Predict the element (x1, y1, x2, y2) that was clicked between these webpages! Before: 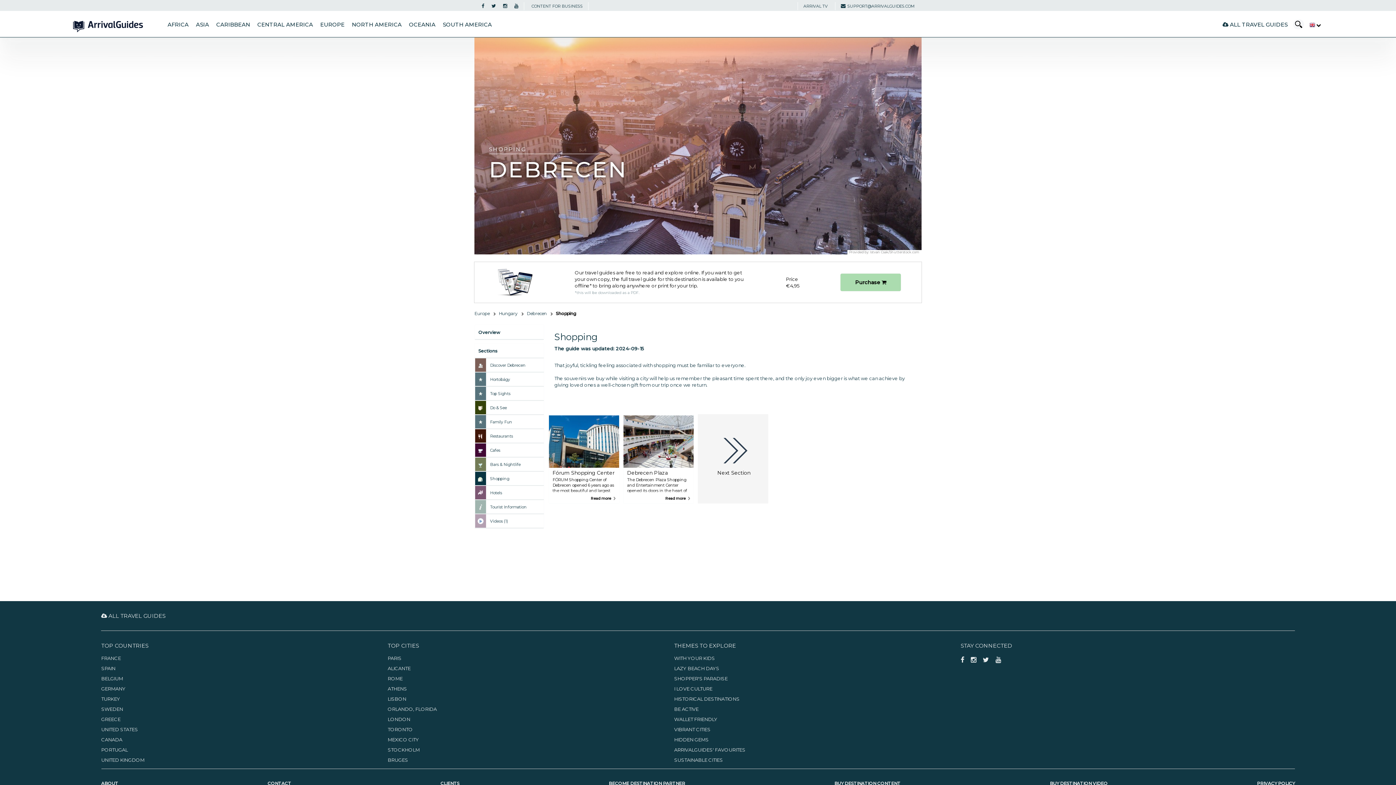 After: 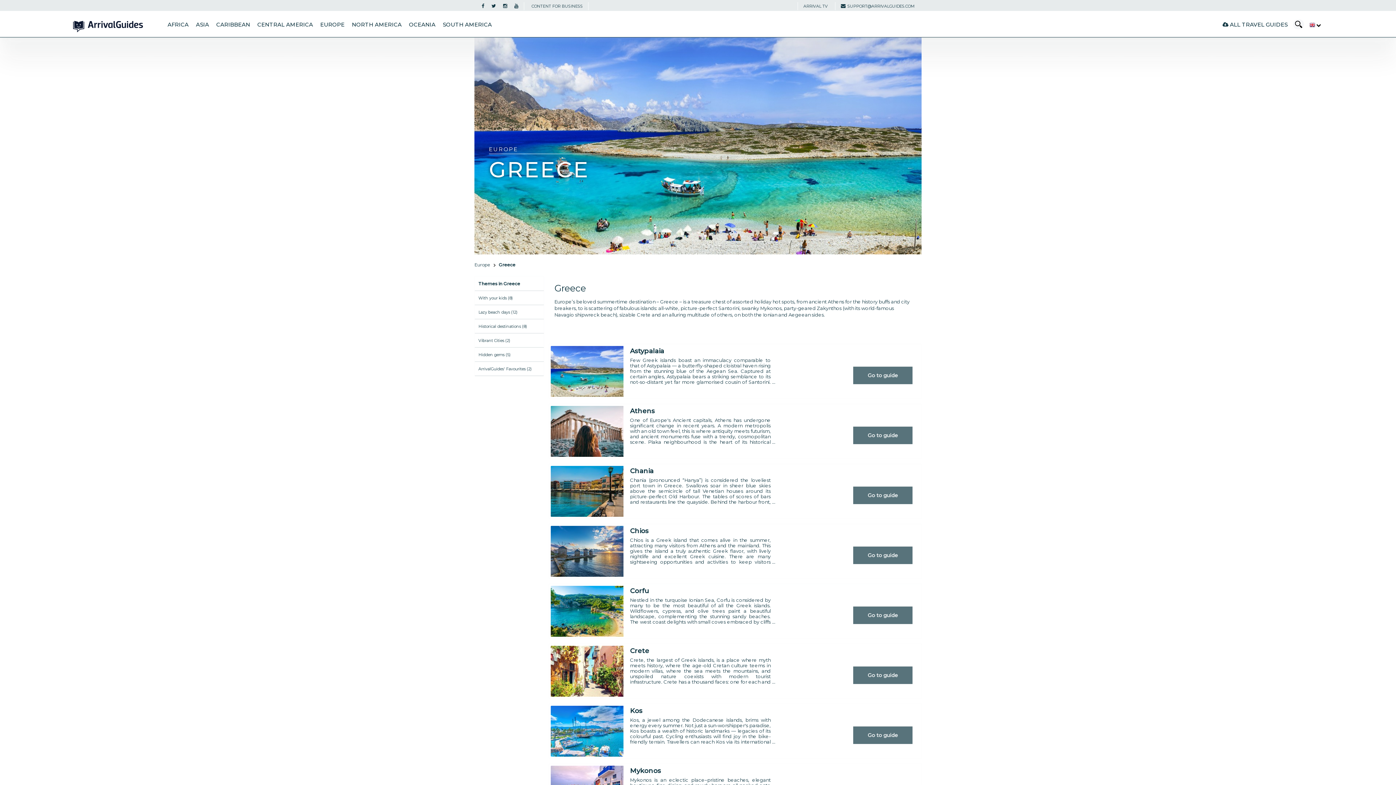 Action: bbox: (101, 714, 387, 724) label: GREECE